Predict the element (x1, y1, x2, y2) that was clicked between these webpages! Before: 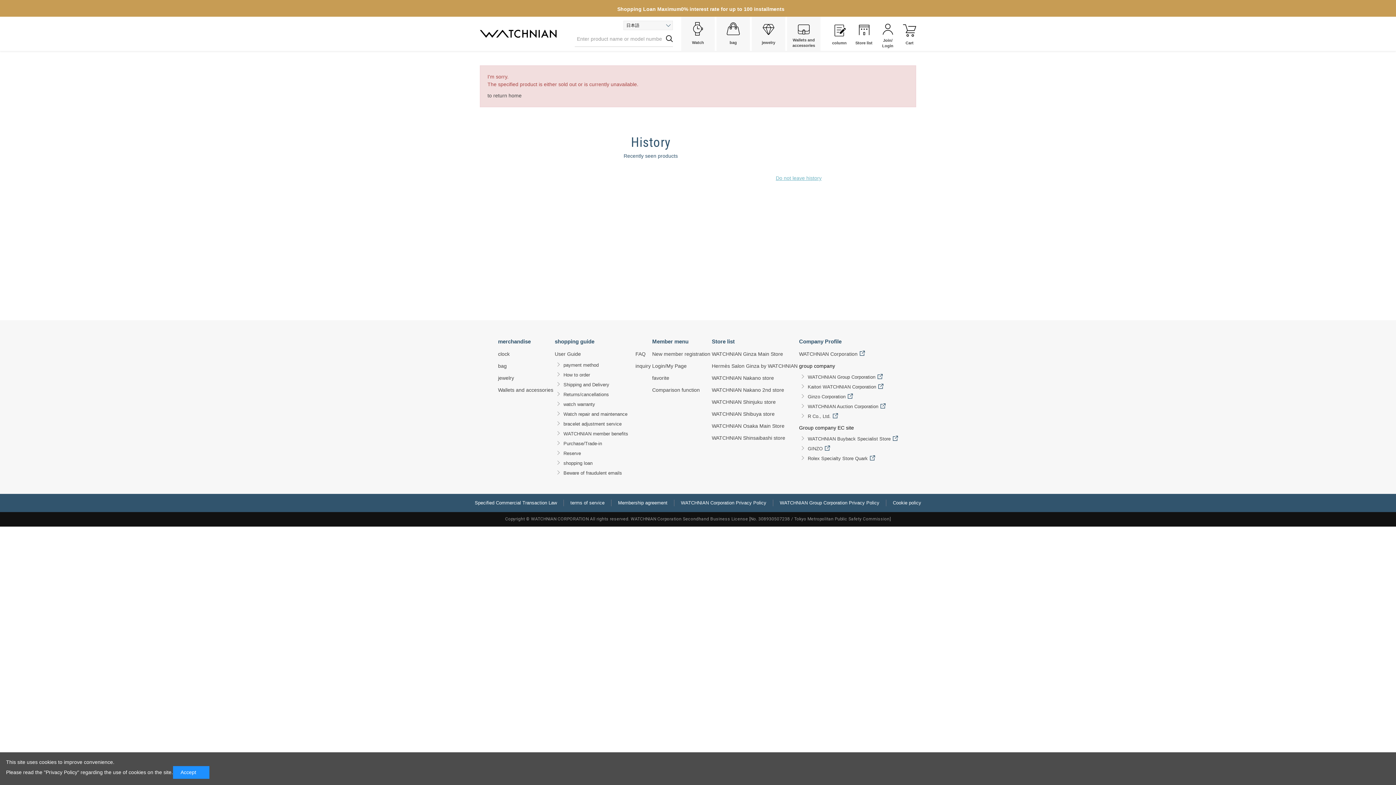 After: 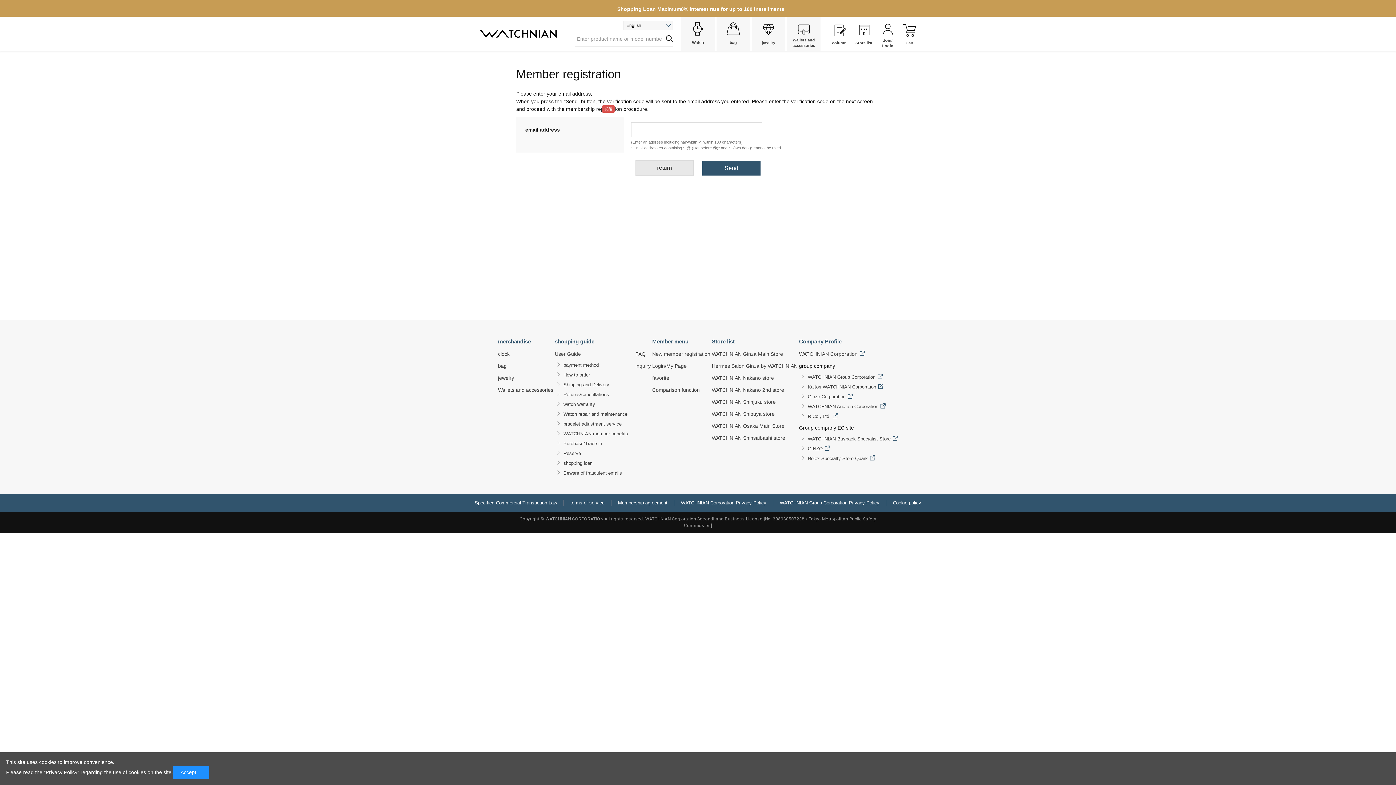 Action: bbox: (652, 351, 710, 357) label: New member registration